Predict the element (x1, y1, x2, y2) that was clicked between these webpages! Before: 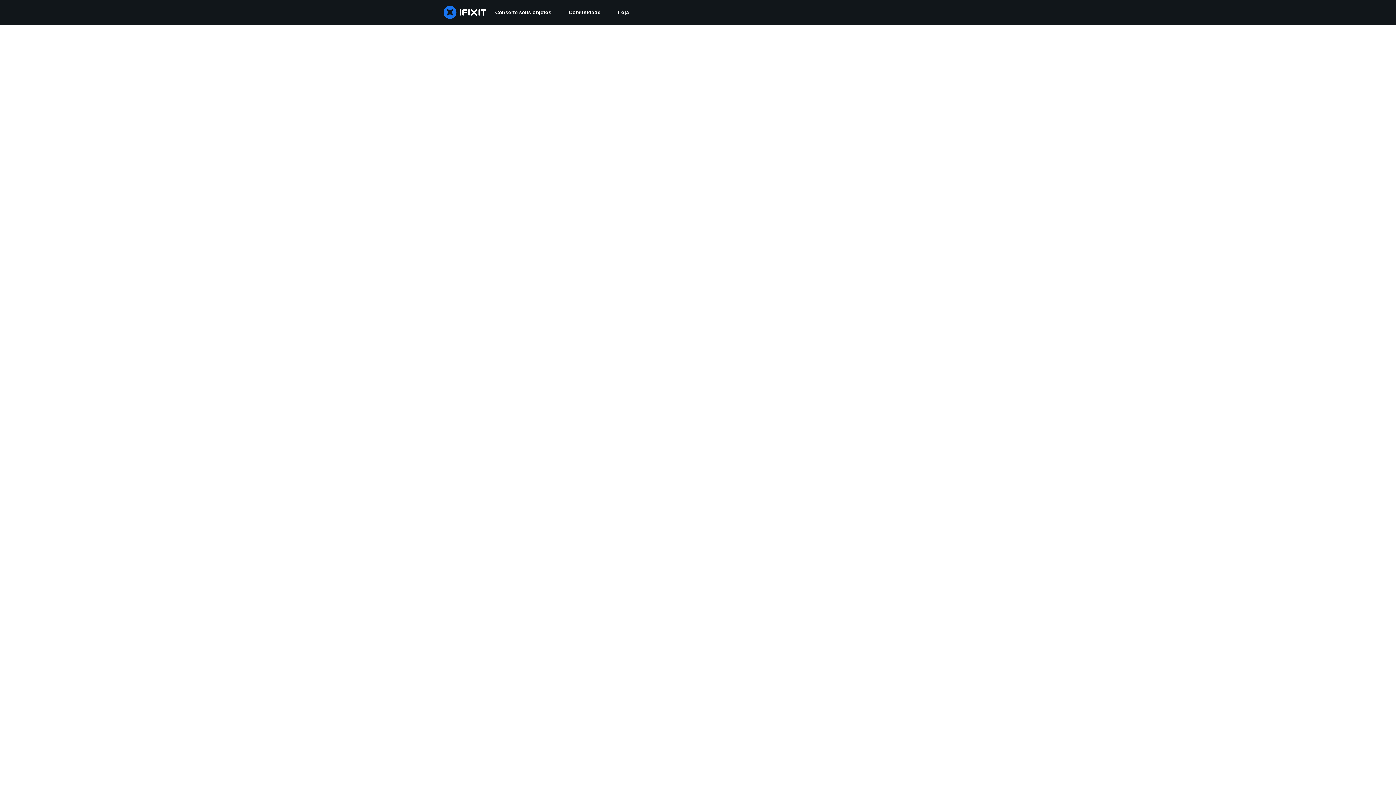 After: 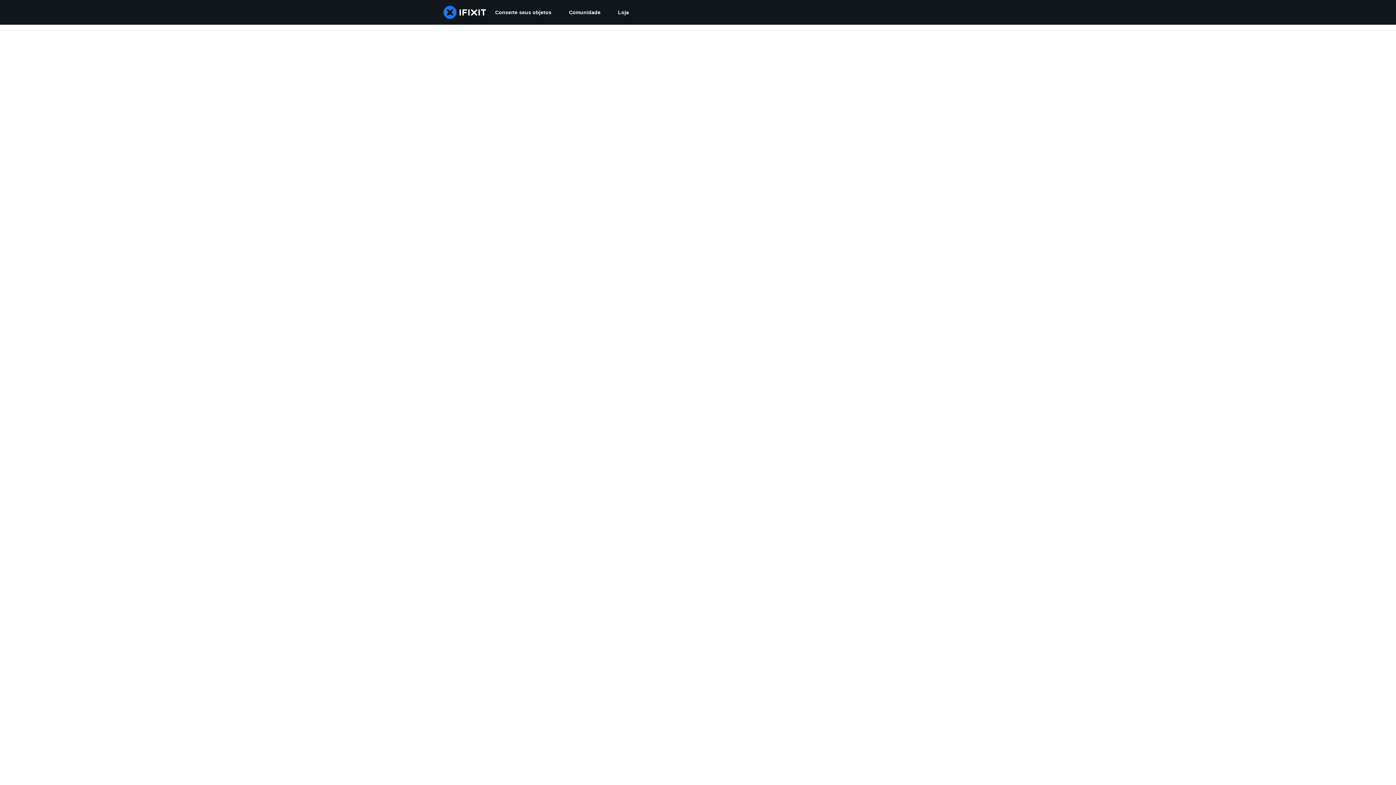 Action: bbox: (560, 0, 609, 24) label: Comunidade